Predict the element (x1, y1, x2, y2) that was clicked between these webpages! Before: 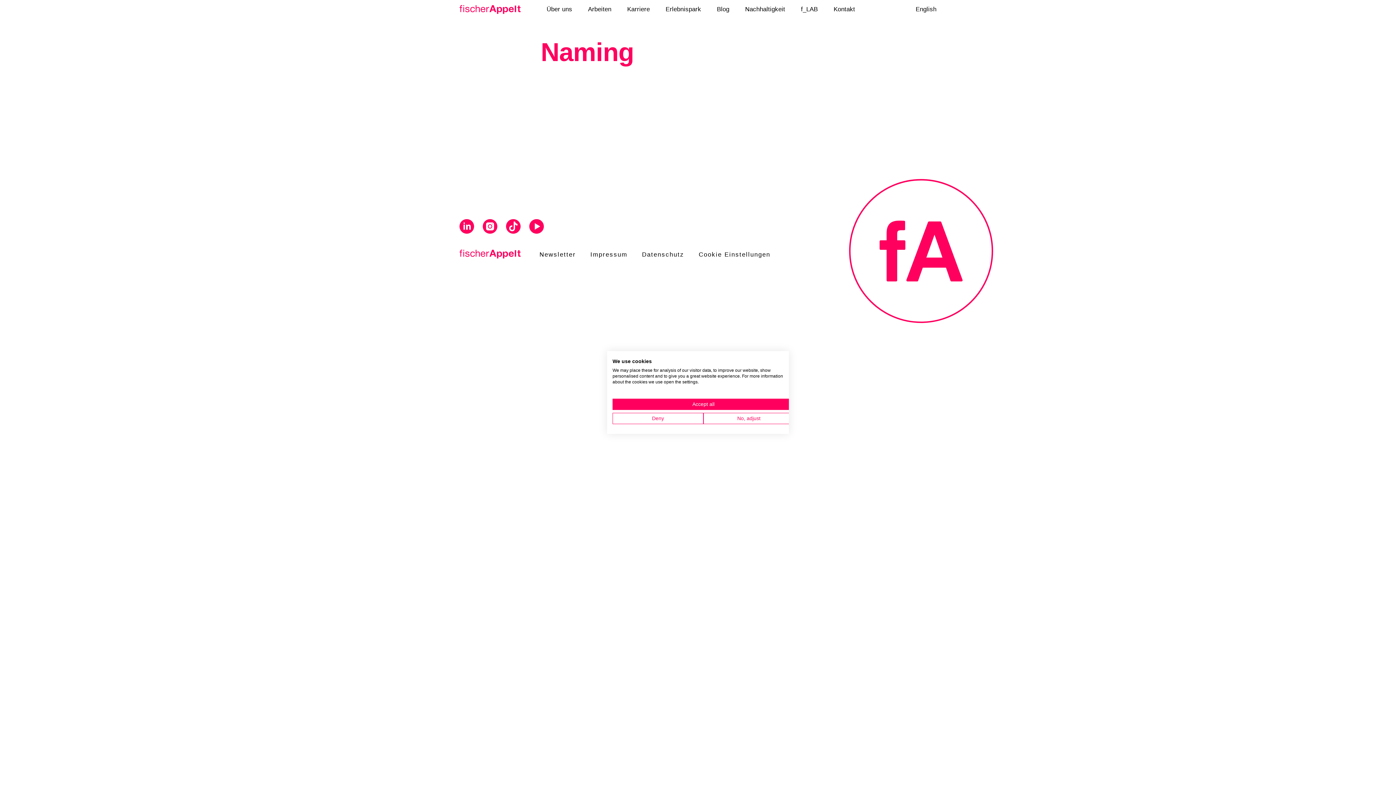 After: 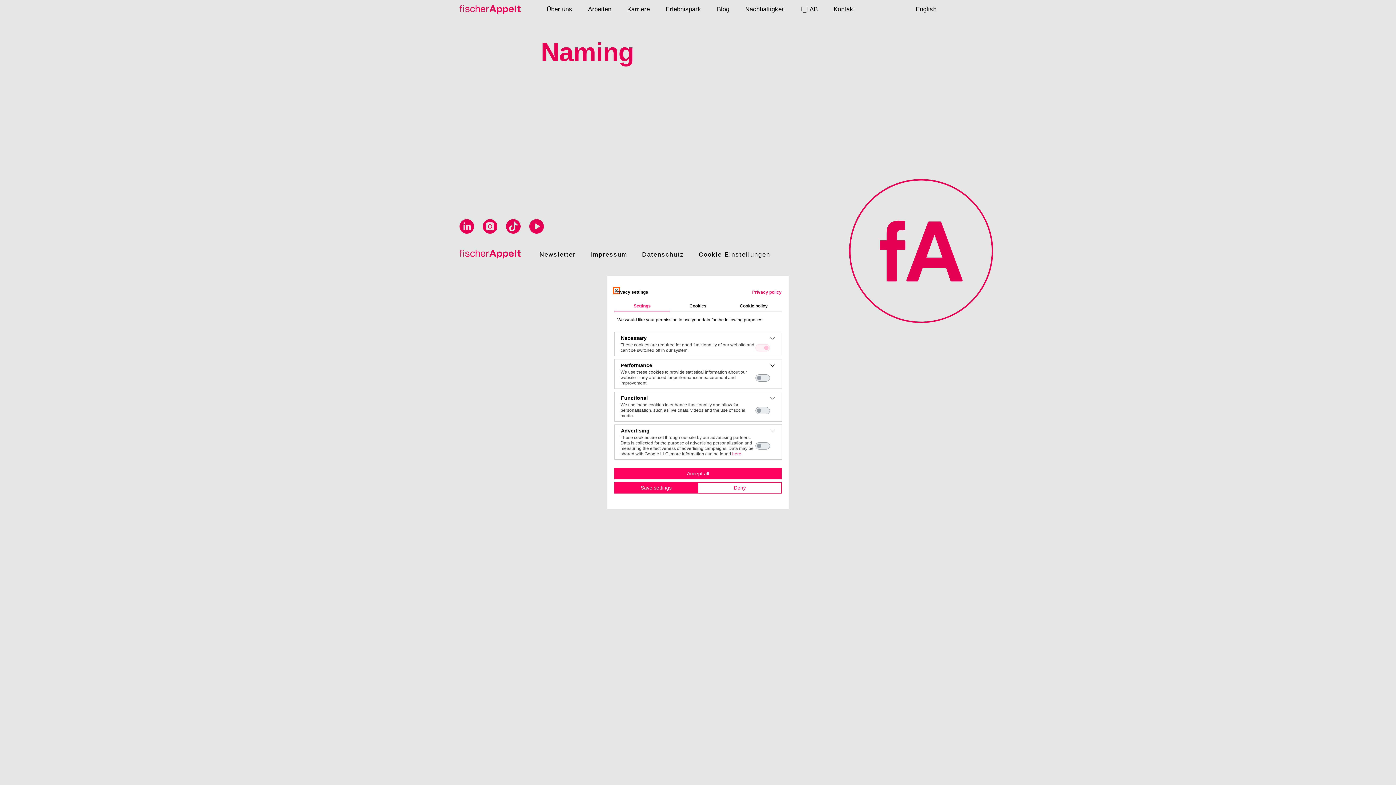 Action: bbox: (698, 251, 770, 258) label: Cookie Einstellungen